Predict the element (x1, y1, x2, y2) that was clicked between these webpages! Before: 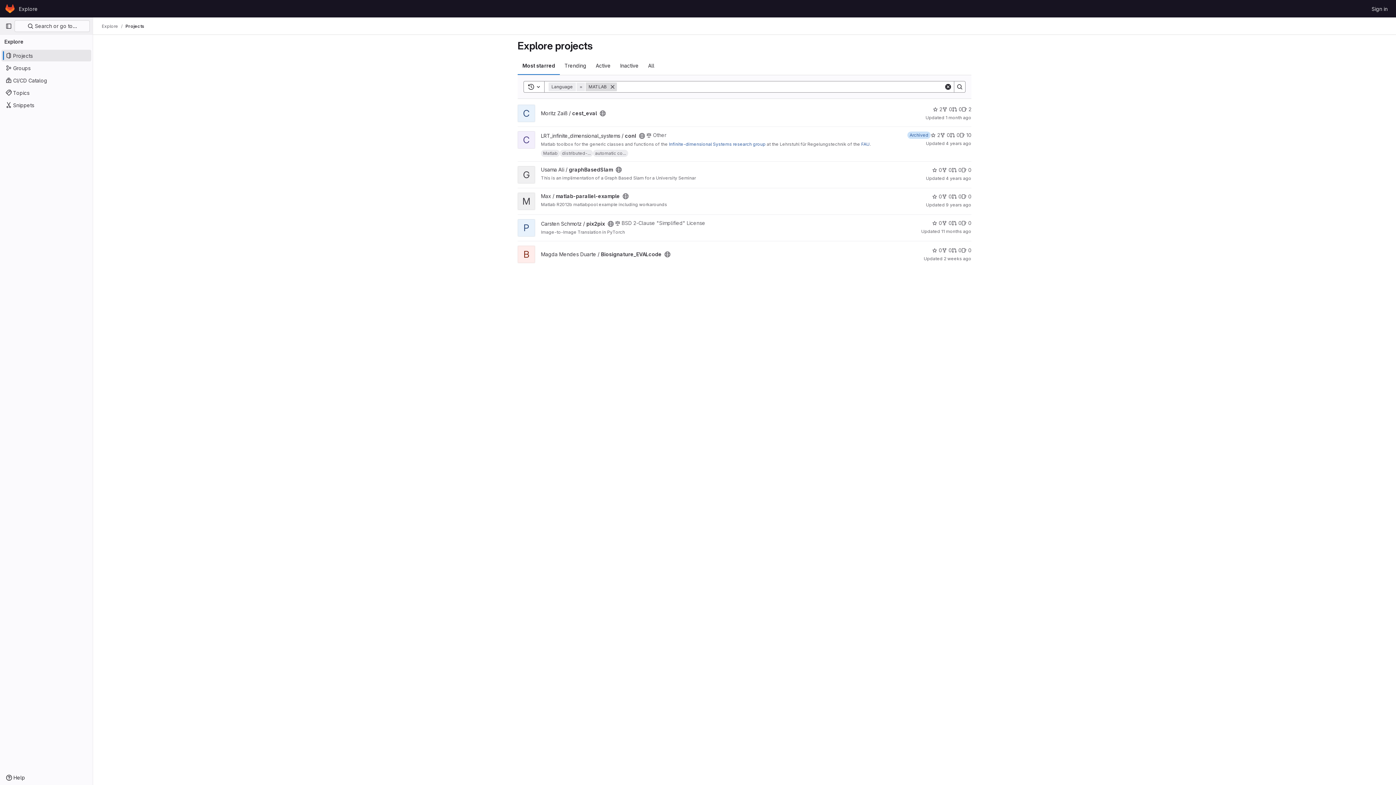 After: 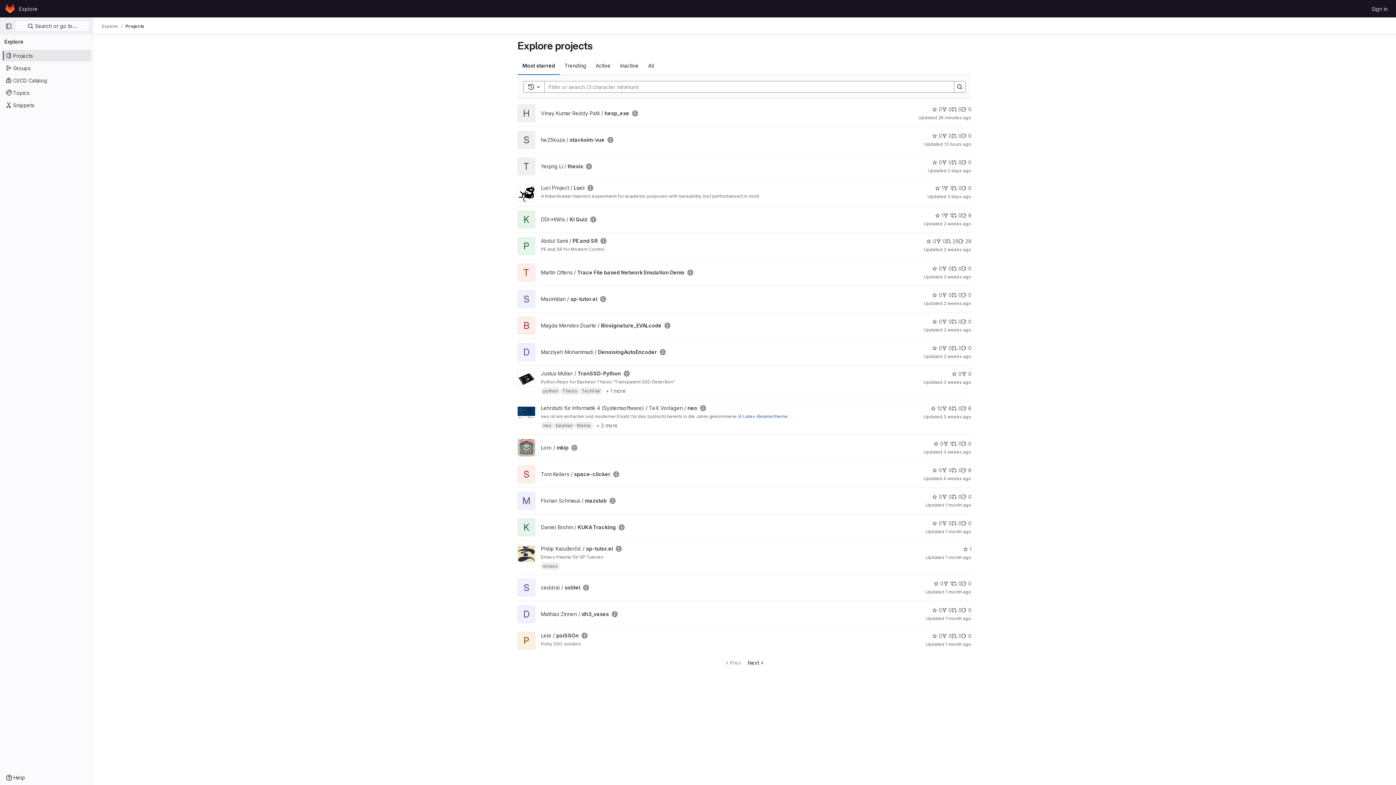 Action: label: Explore bbox: (101, 23, 118, 29)